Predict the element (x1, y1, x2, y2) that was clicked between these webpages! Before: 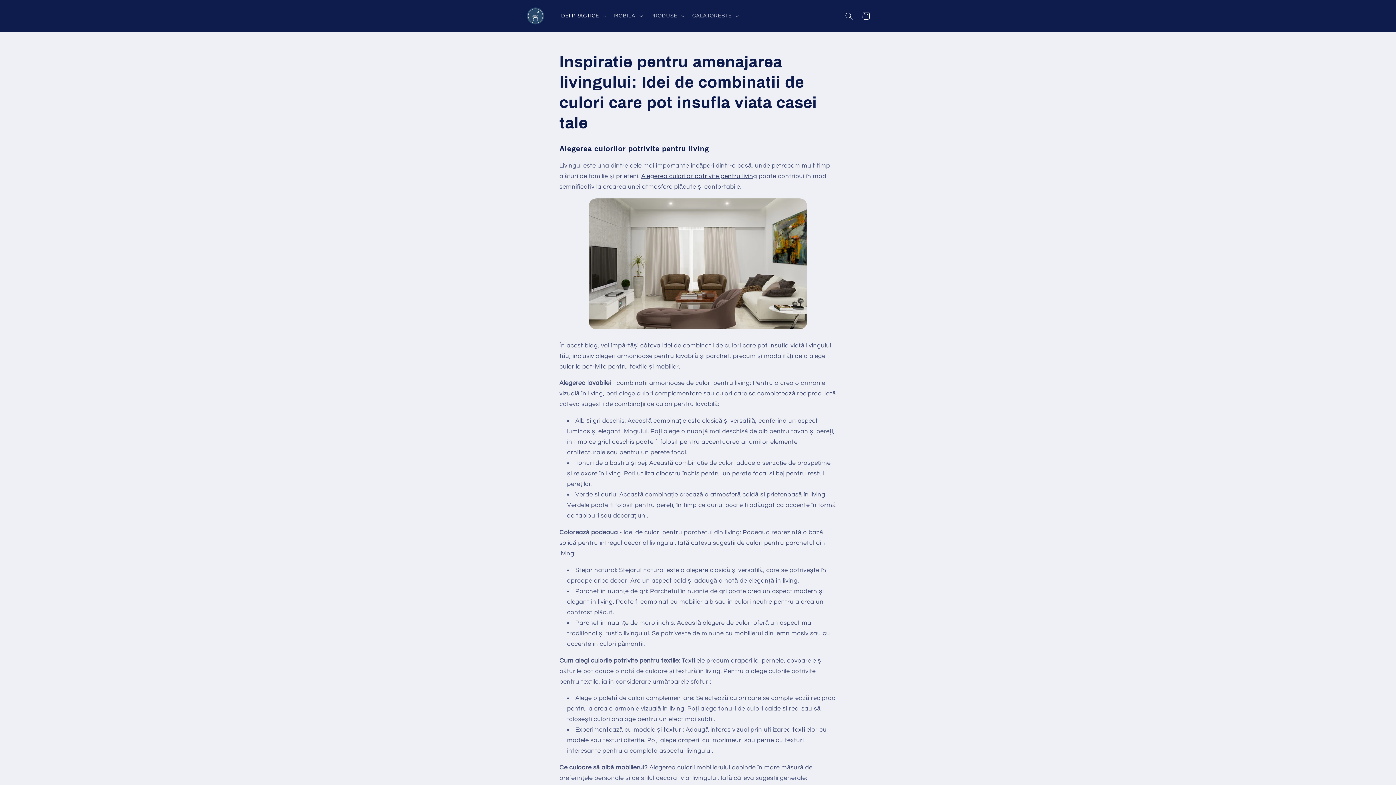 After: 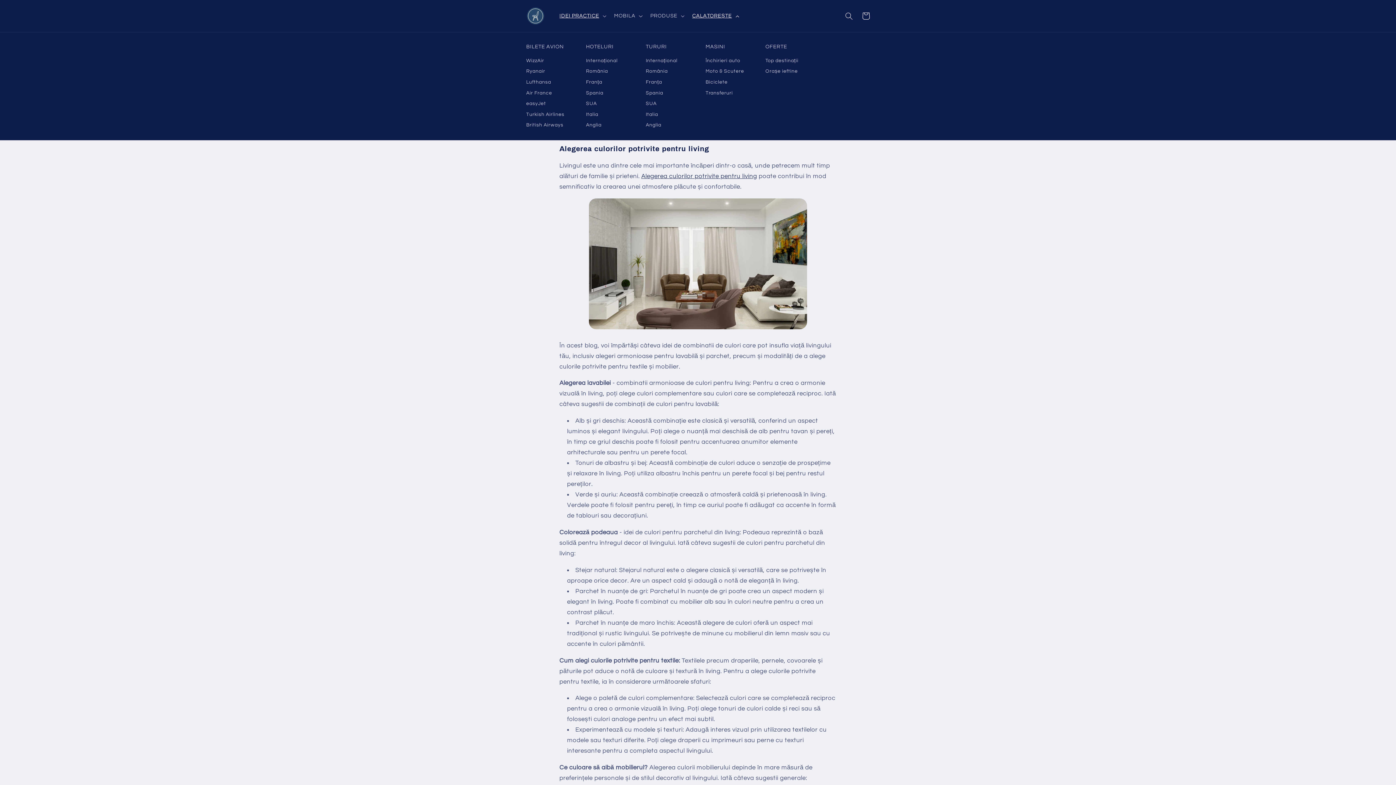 Action: label: CALATOREȘTE bbox: (687, 8, 742, 23)